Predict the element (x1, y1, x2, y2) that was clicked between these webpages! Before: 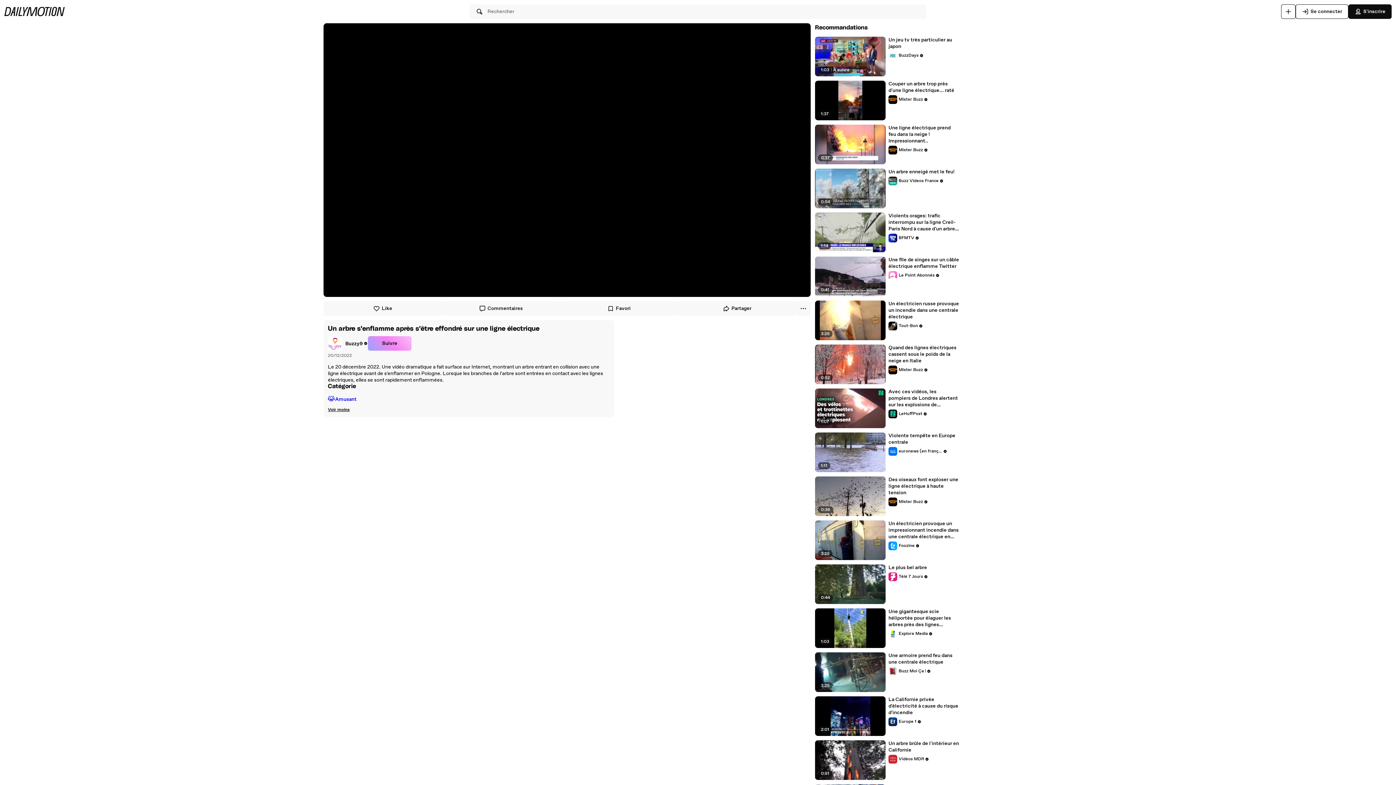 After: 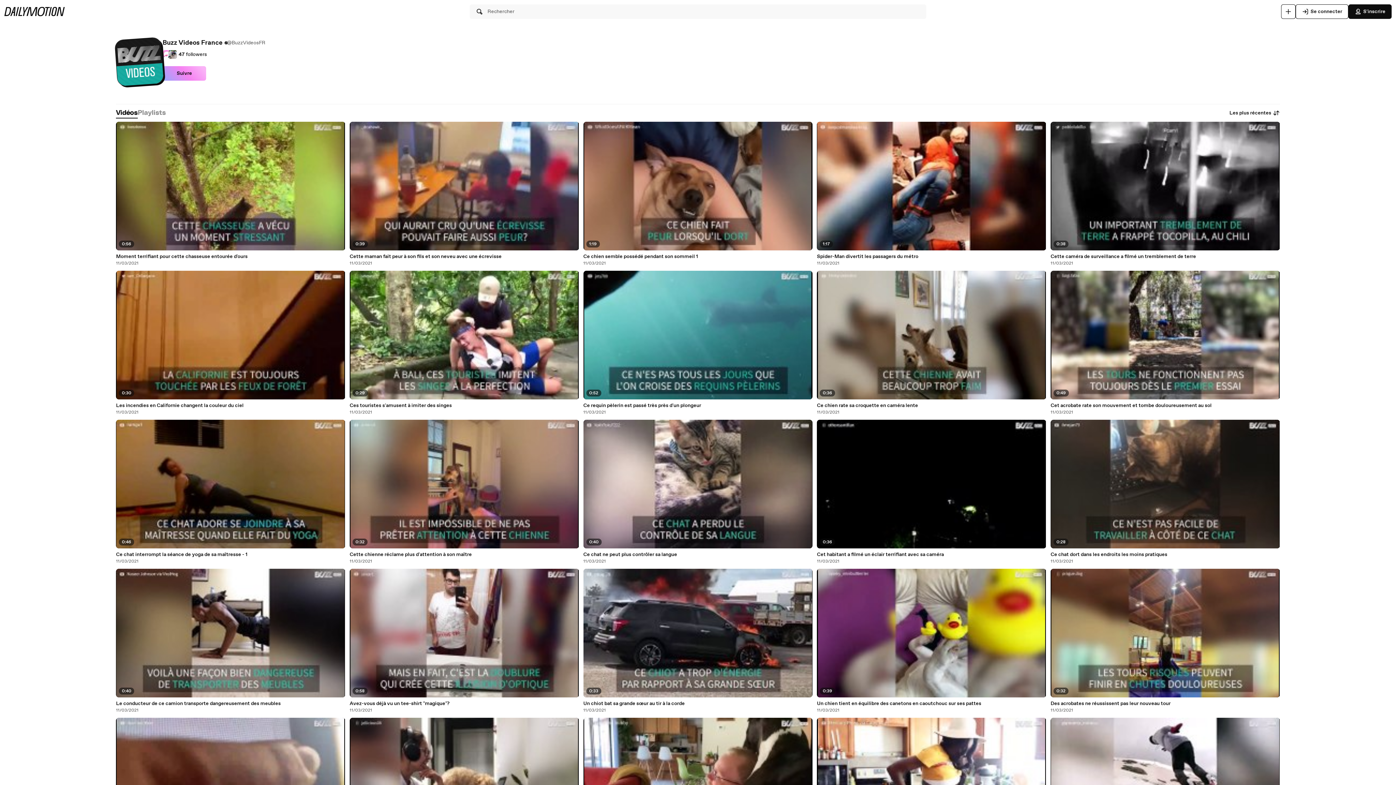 Action: bbox: (888, 176, 944, 185) label: Buzz Videos France